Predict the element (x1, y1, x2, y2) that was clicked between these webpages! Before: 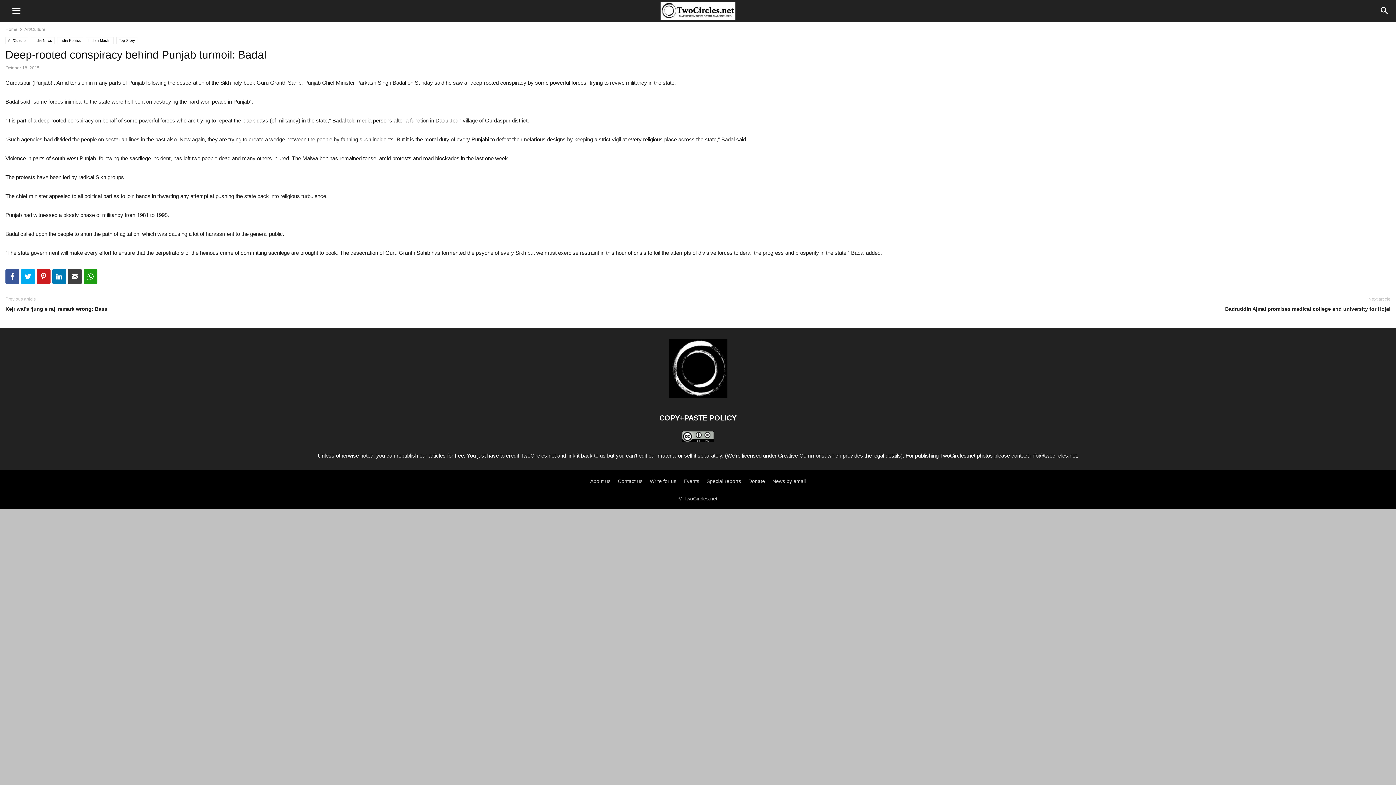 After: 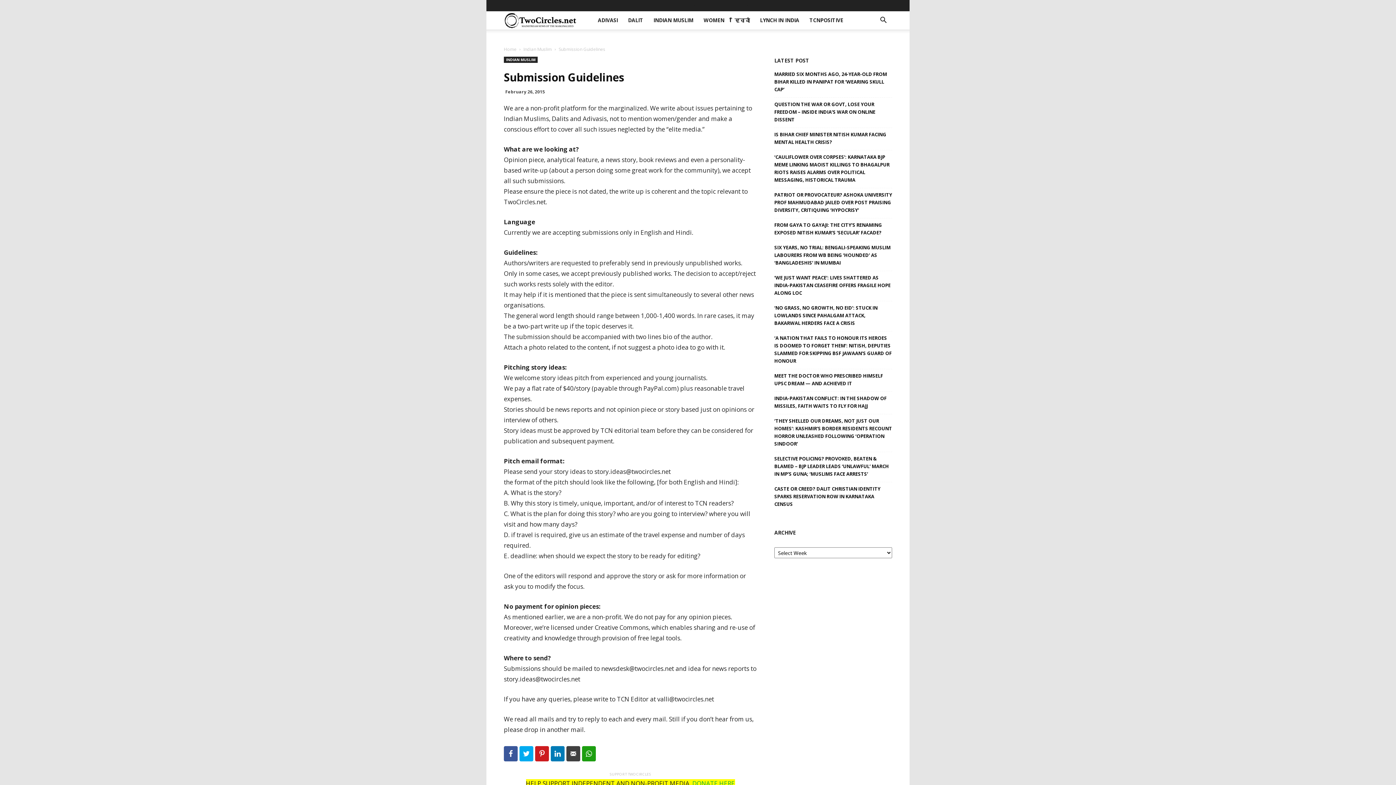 Action: bbox: (650, 478, 676, 484) label: Write for us